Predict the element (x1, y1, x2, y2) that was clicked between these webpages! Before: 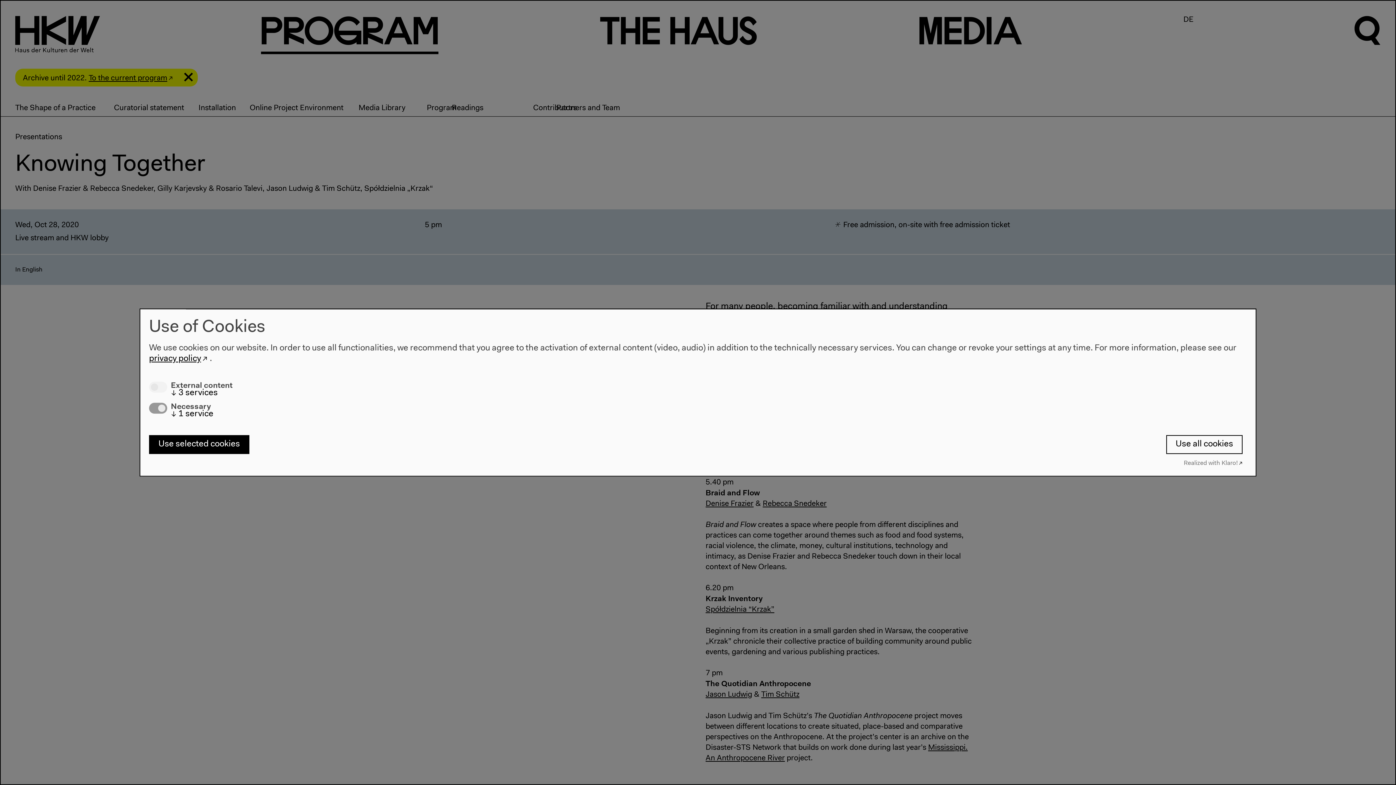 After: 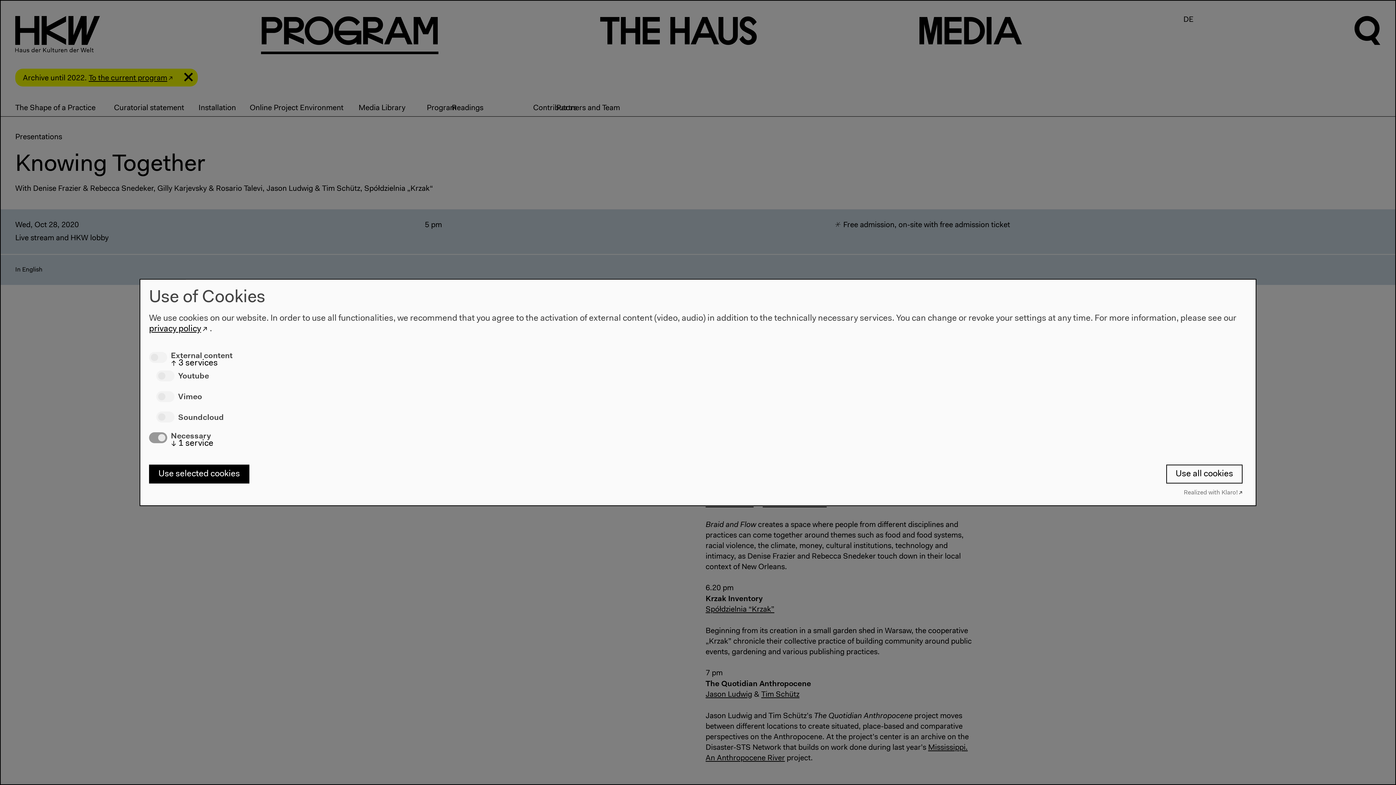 Action: bbox: (170, 388, 217, 397) label: ↓ 3 services